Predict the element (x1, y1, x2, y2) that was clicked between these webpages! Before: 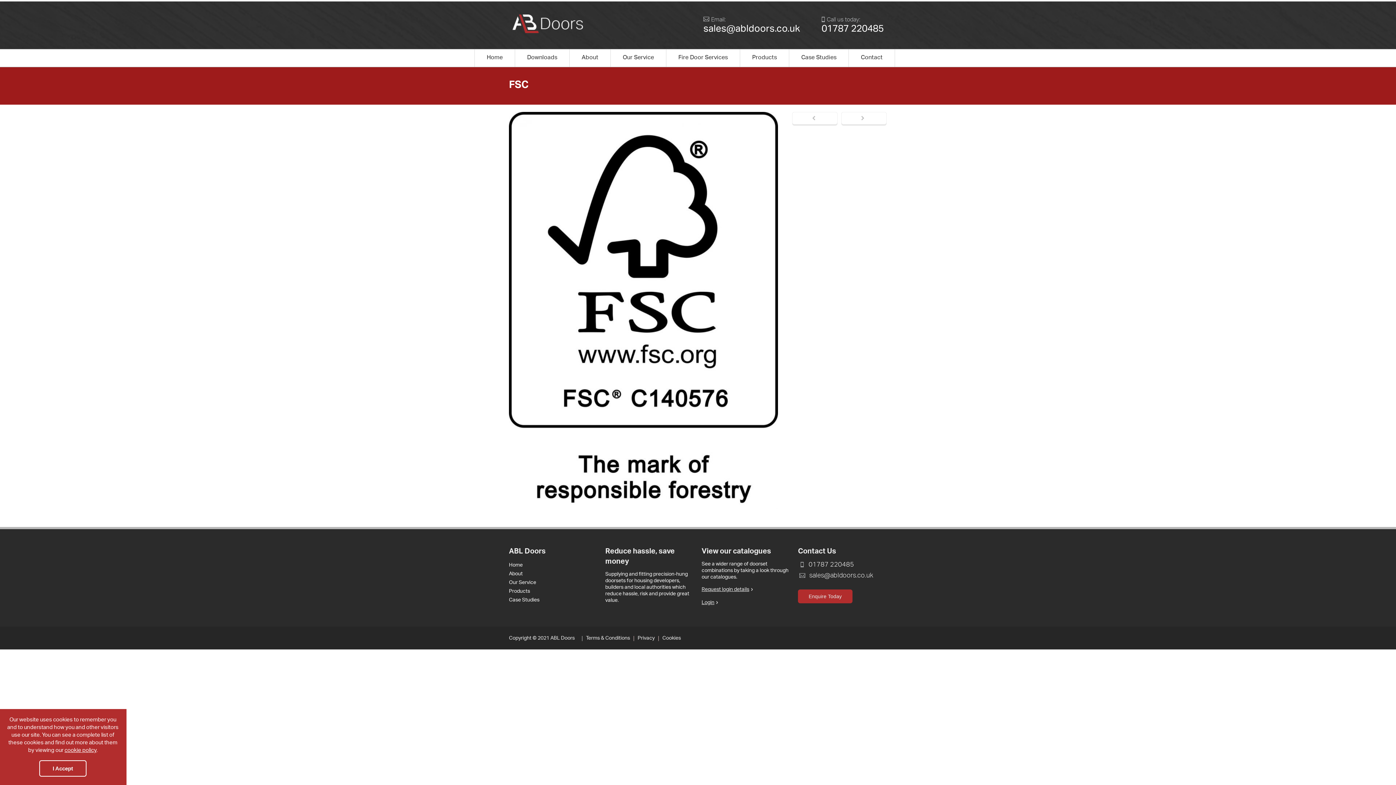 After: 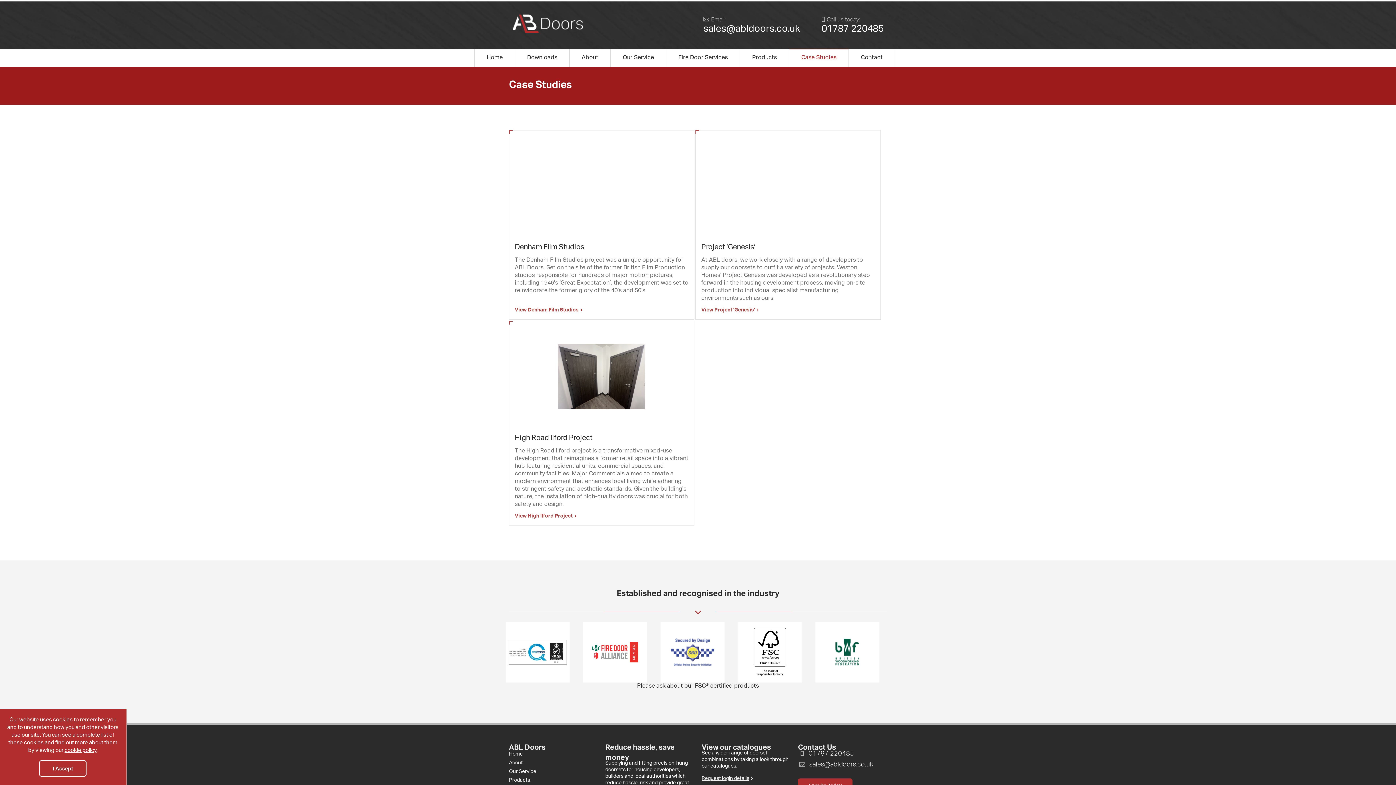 Action: label: Case Studies bbox: (509, 596, 539, 605)